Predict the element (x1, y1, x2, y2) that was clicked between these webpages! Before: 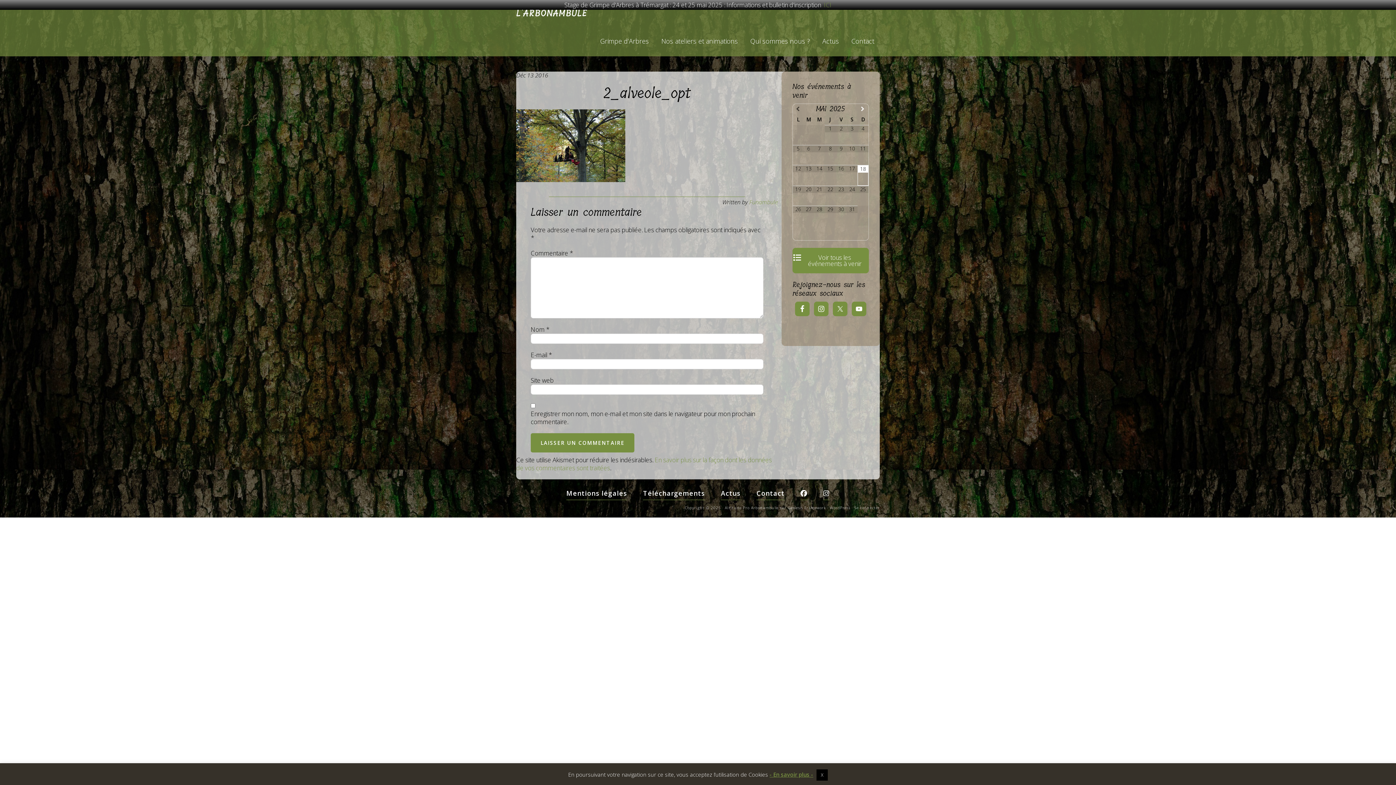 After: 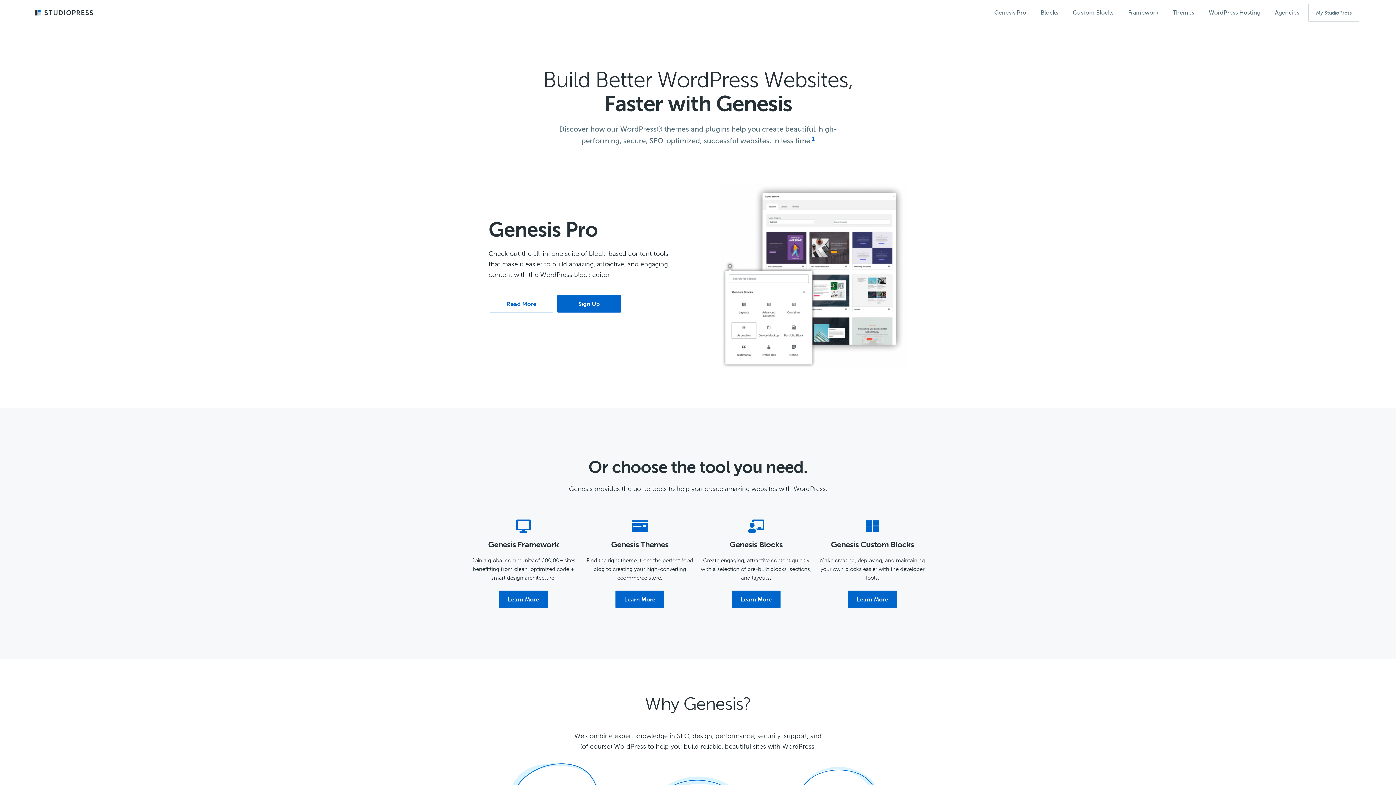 Action: bbox: (788, 505, 826, 510) label: Genesis Framework